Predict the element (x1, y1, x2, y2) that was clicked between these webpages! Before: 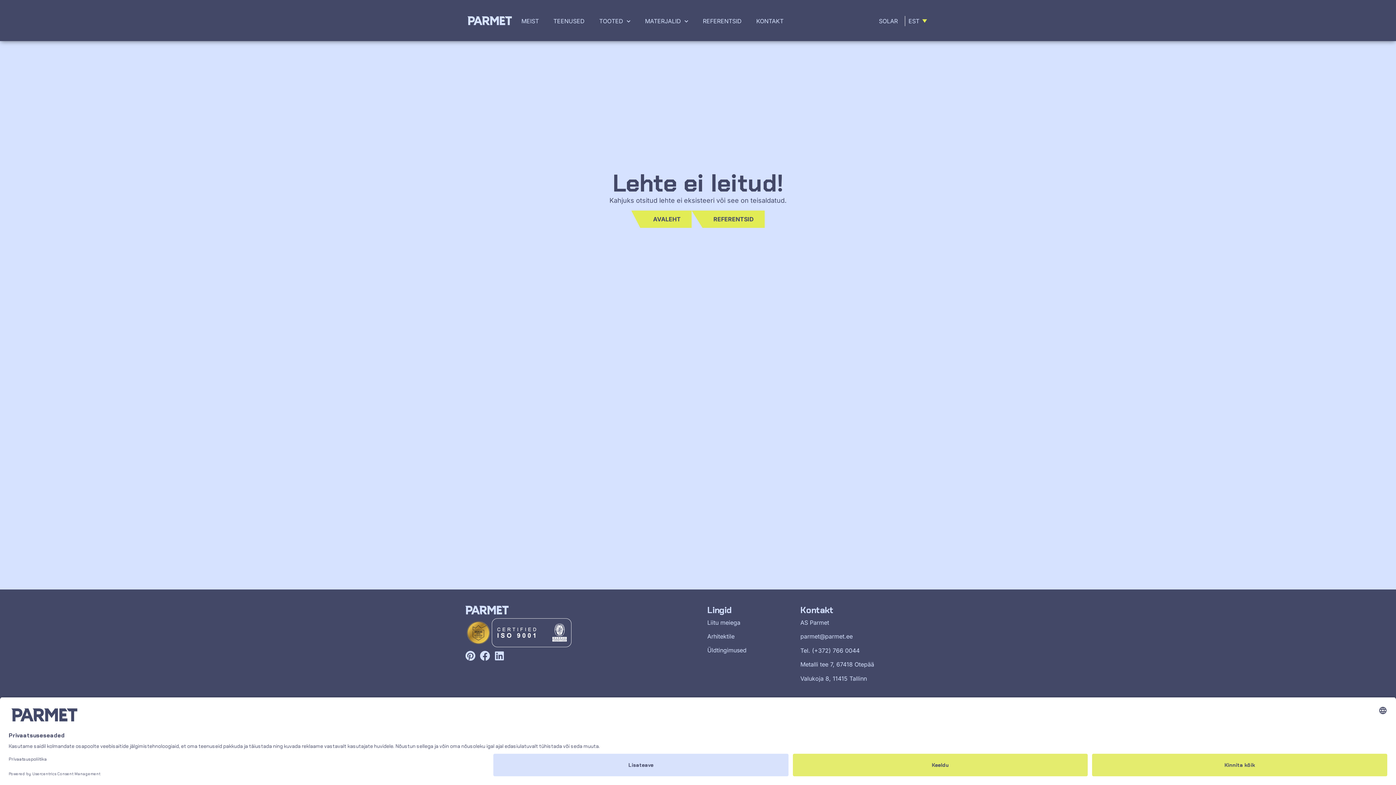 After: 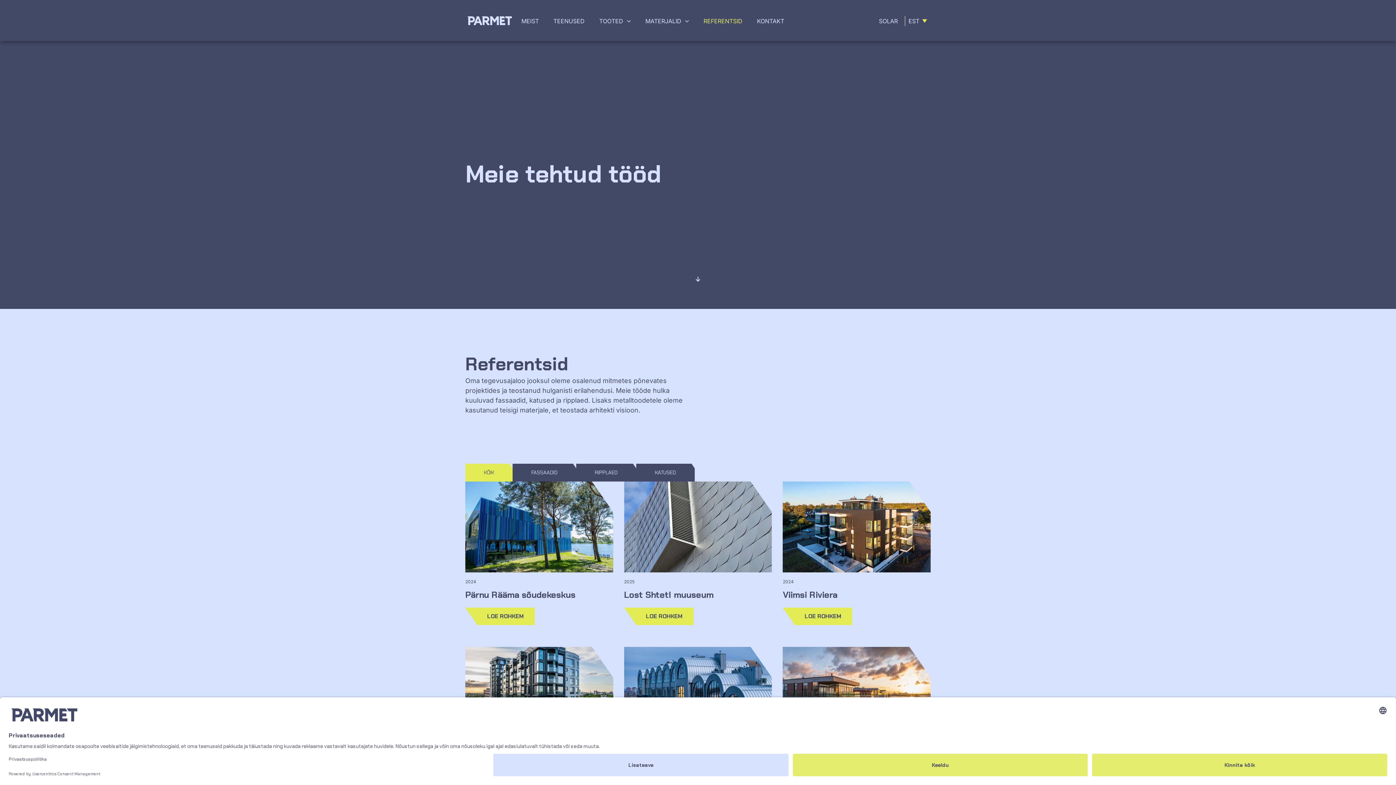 Action: bbox: (691, 210, 764, 228) label: REFERENTSID